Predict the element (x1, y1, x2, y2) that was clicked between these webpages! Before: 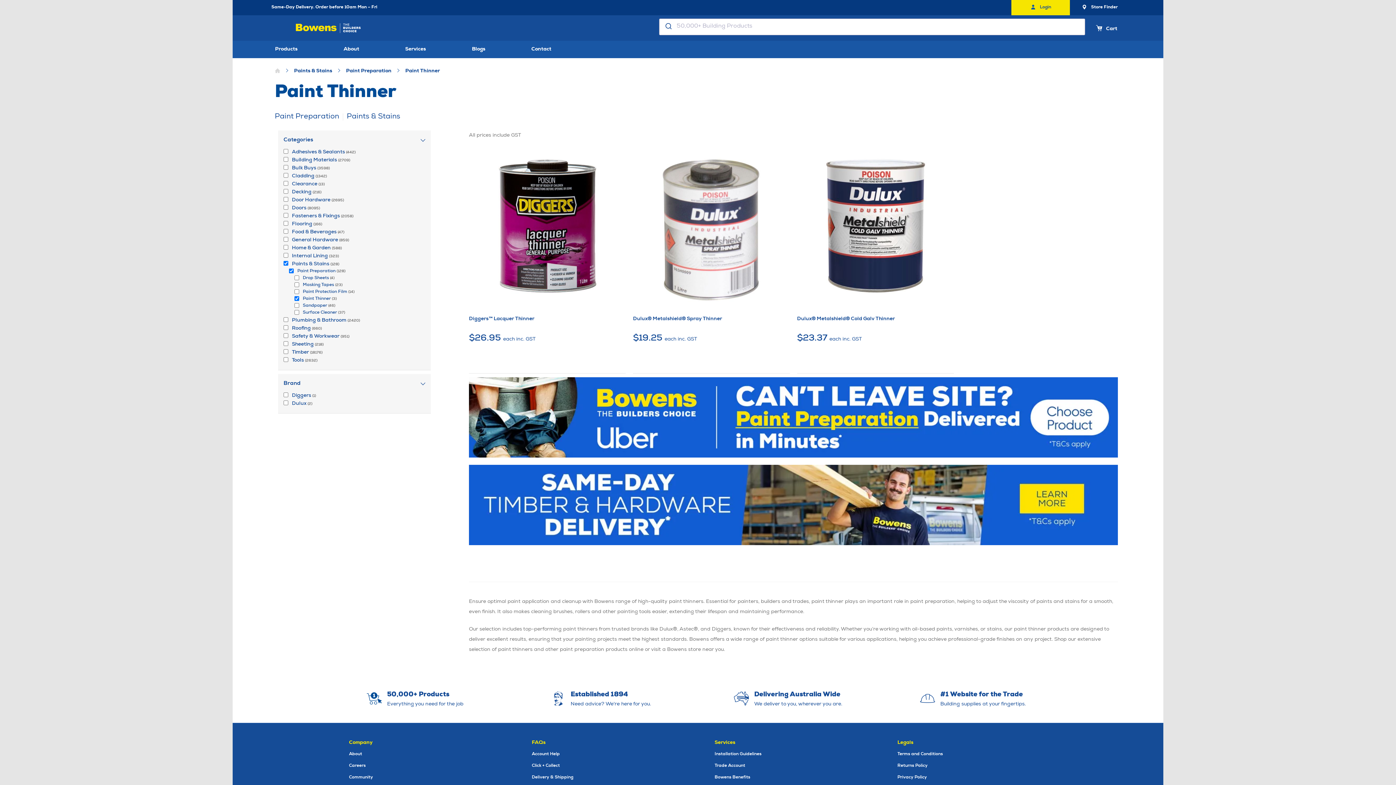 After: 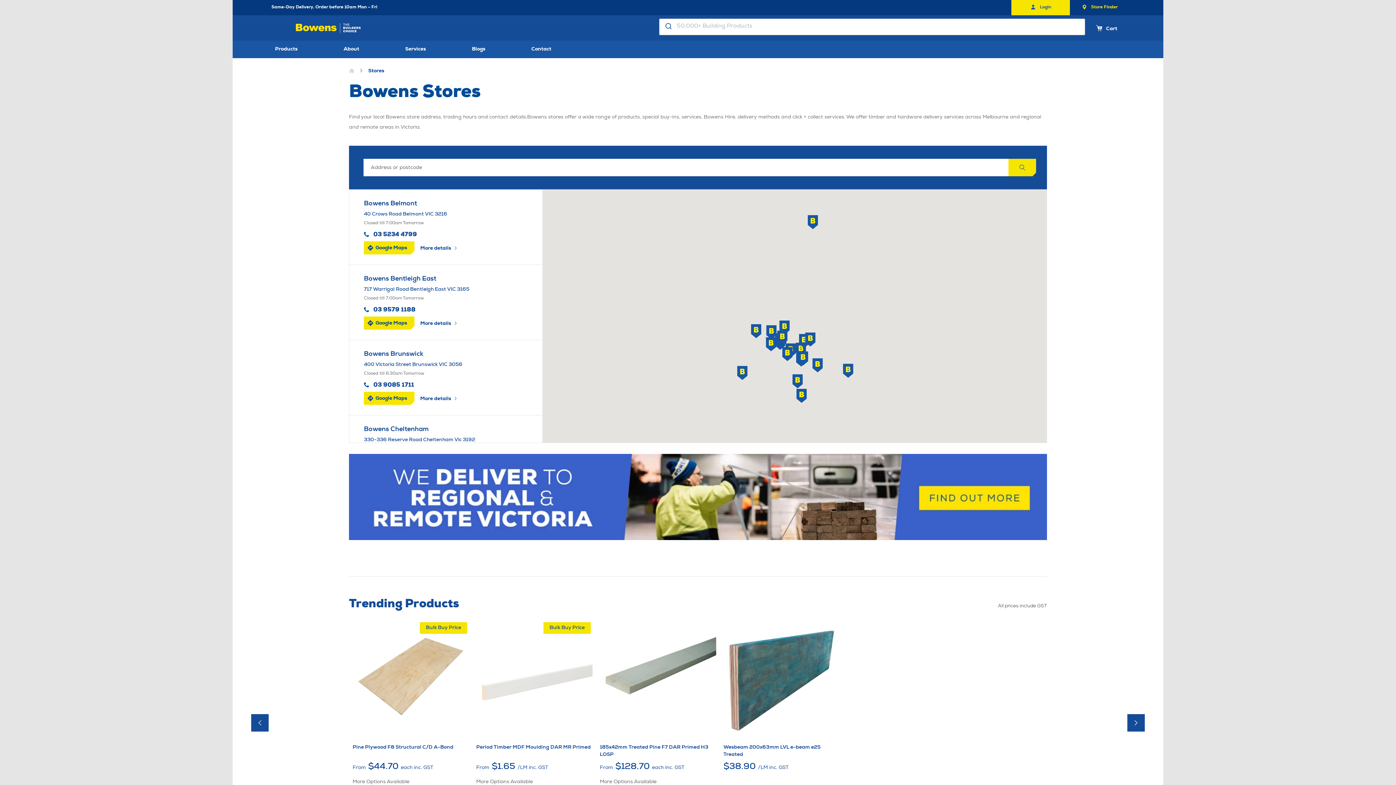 Action: label: Store Finder bbox: (1070, 0, 1124, 15)